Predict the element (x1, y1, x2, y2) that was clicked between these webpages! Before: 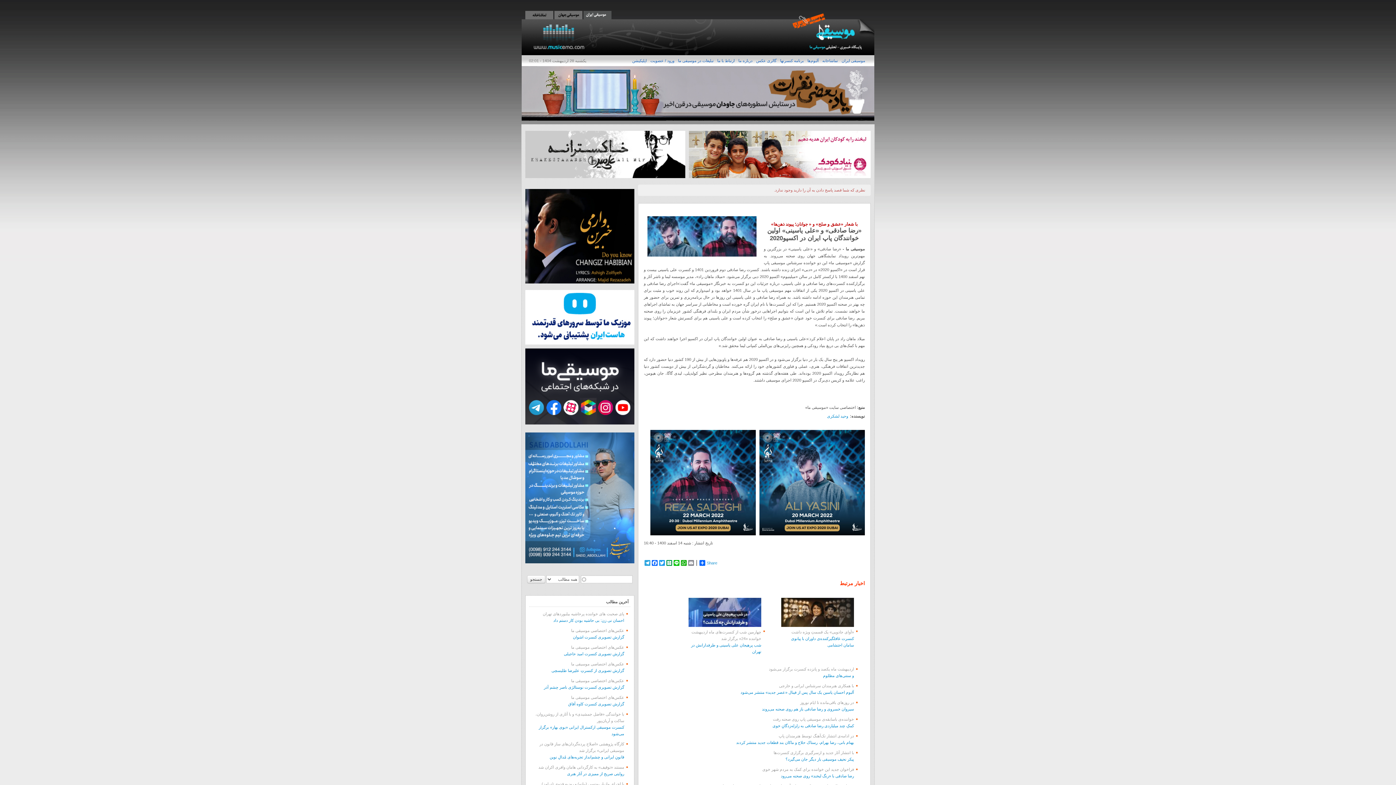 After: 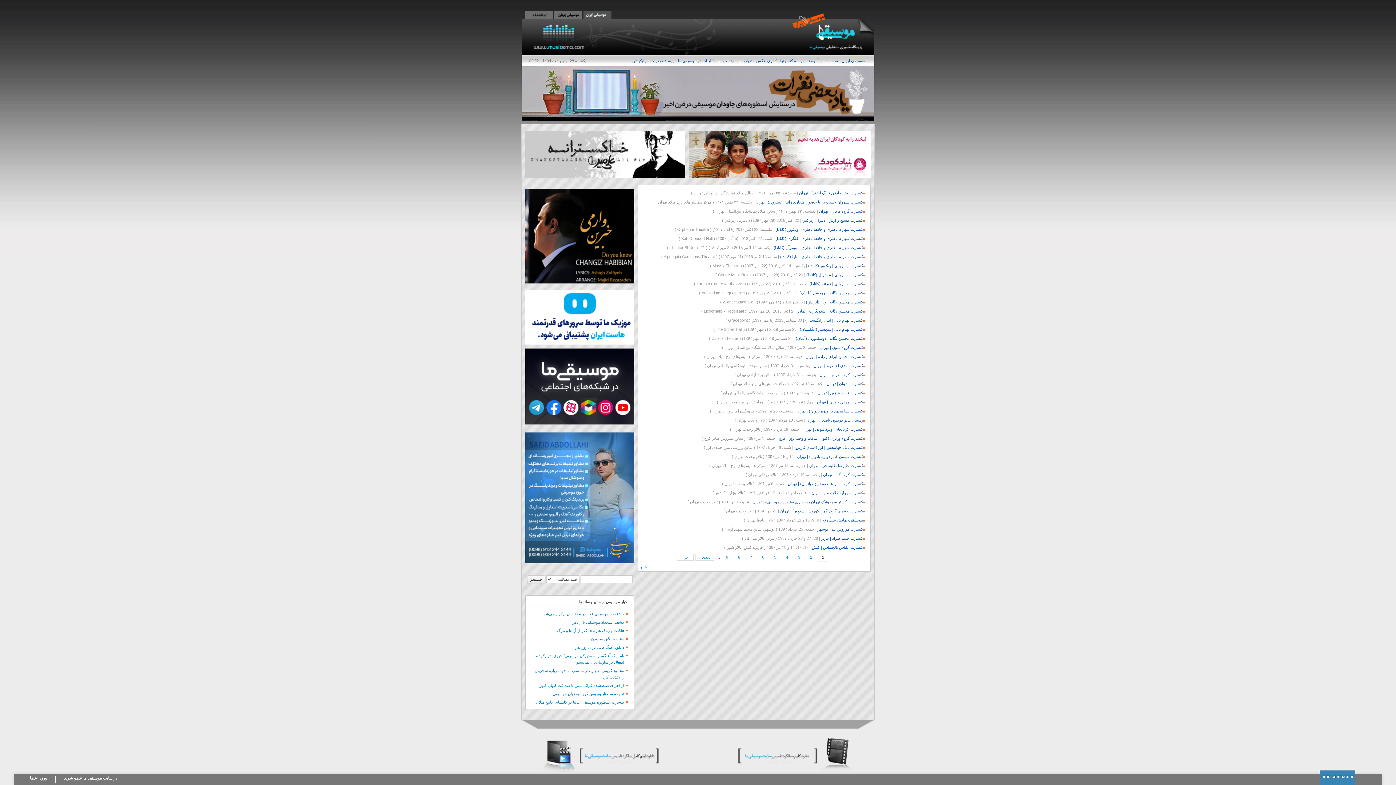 Action: label: برنامه کنسرتها bbox: (778, 55, 805, 66)